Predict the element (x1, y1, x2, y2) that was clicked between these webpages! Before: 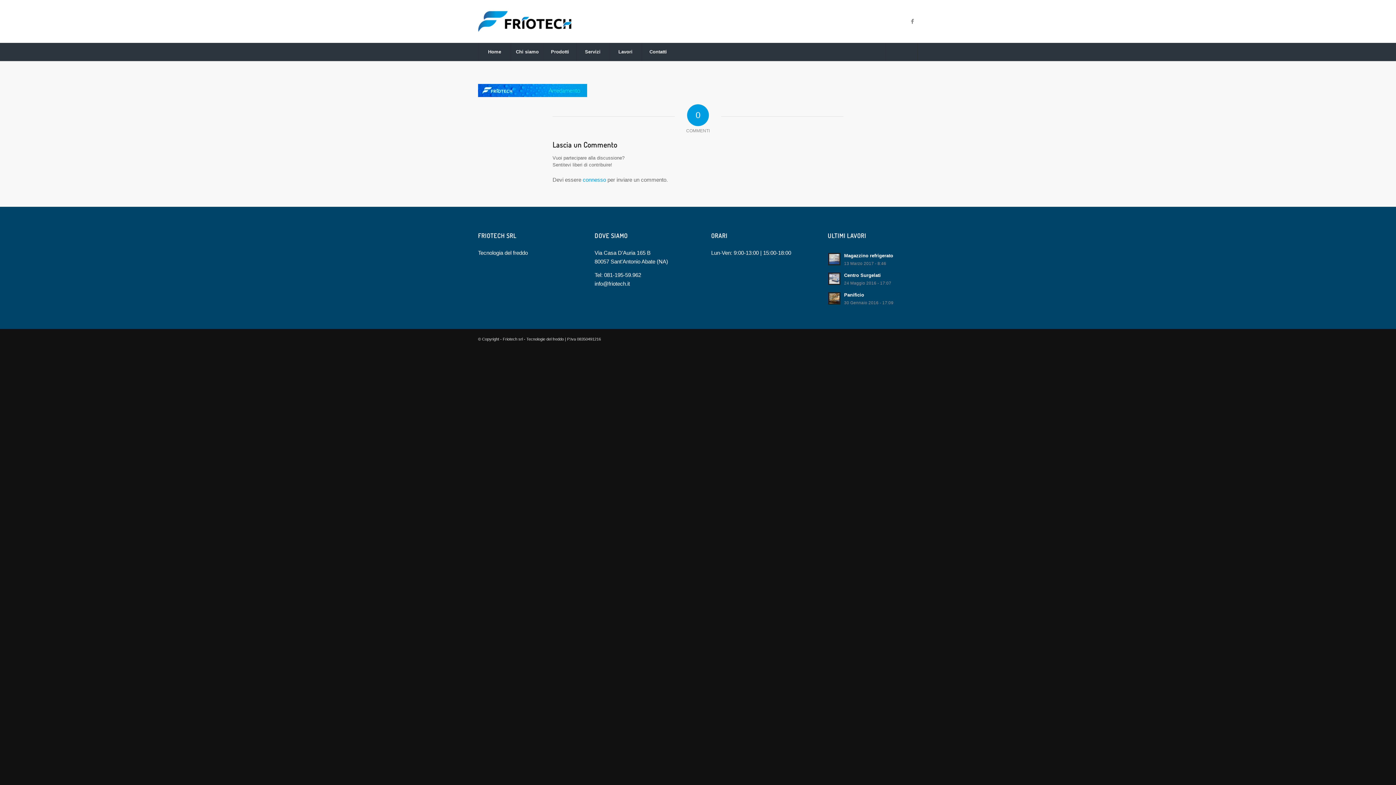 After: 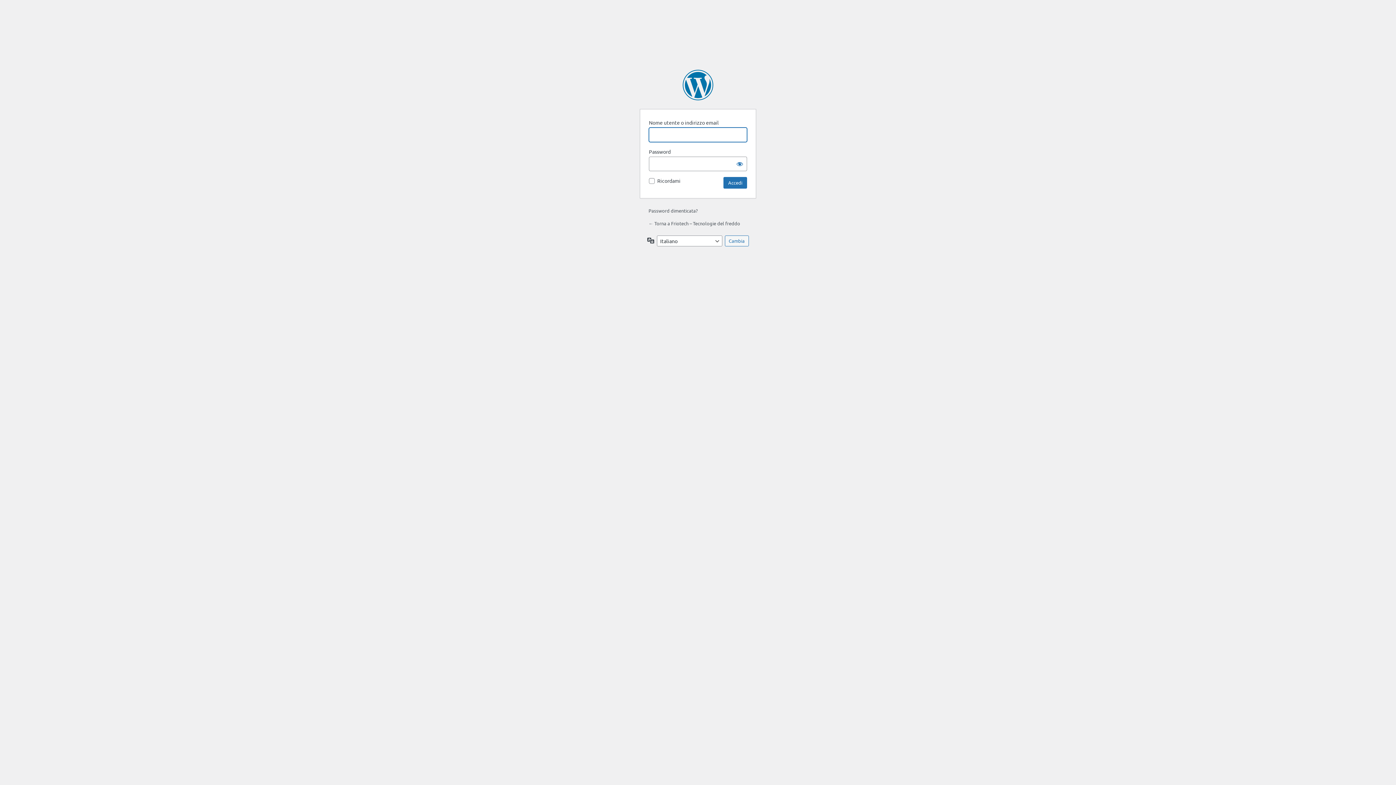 Action: label: connesso bbox: (582, 176, 606, 182)